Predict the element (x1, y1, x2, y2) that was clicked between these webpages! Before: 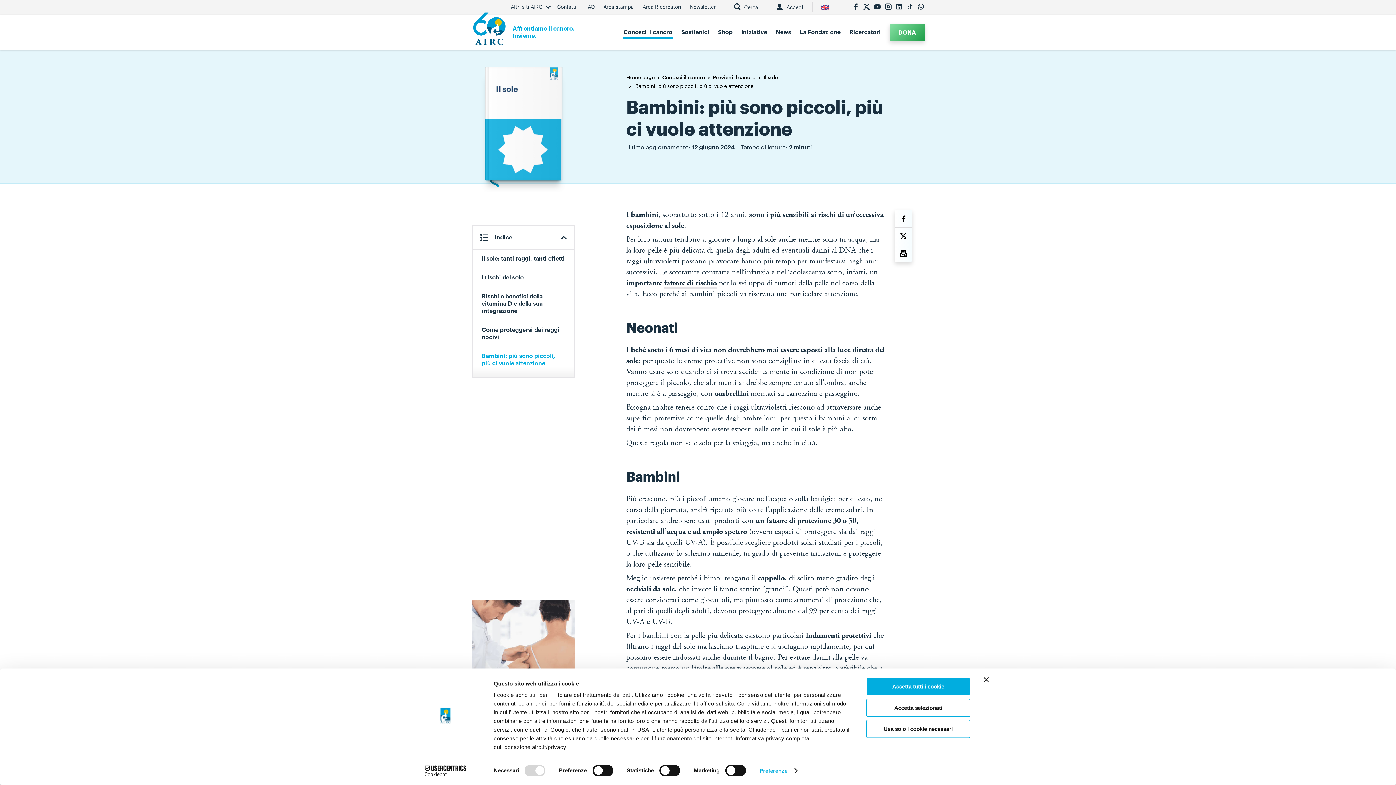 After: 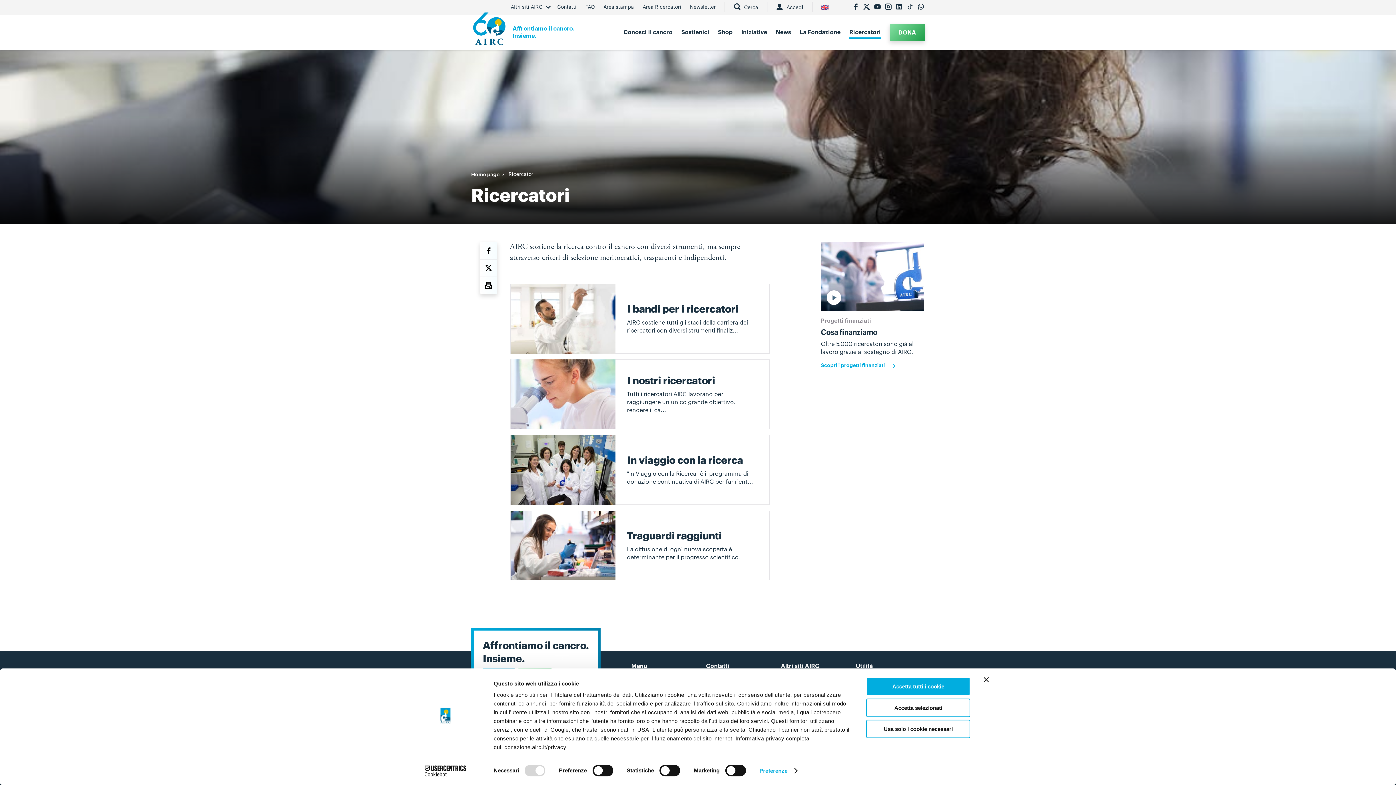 Action: label: Ricercatori bbox: (849, 28, 881, 35)